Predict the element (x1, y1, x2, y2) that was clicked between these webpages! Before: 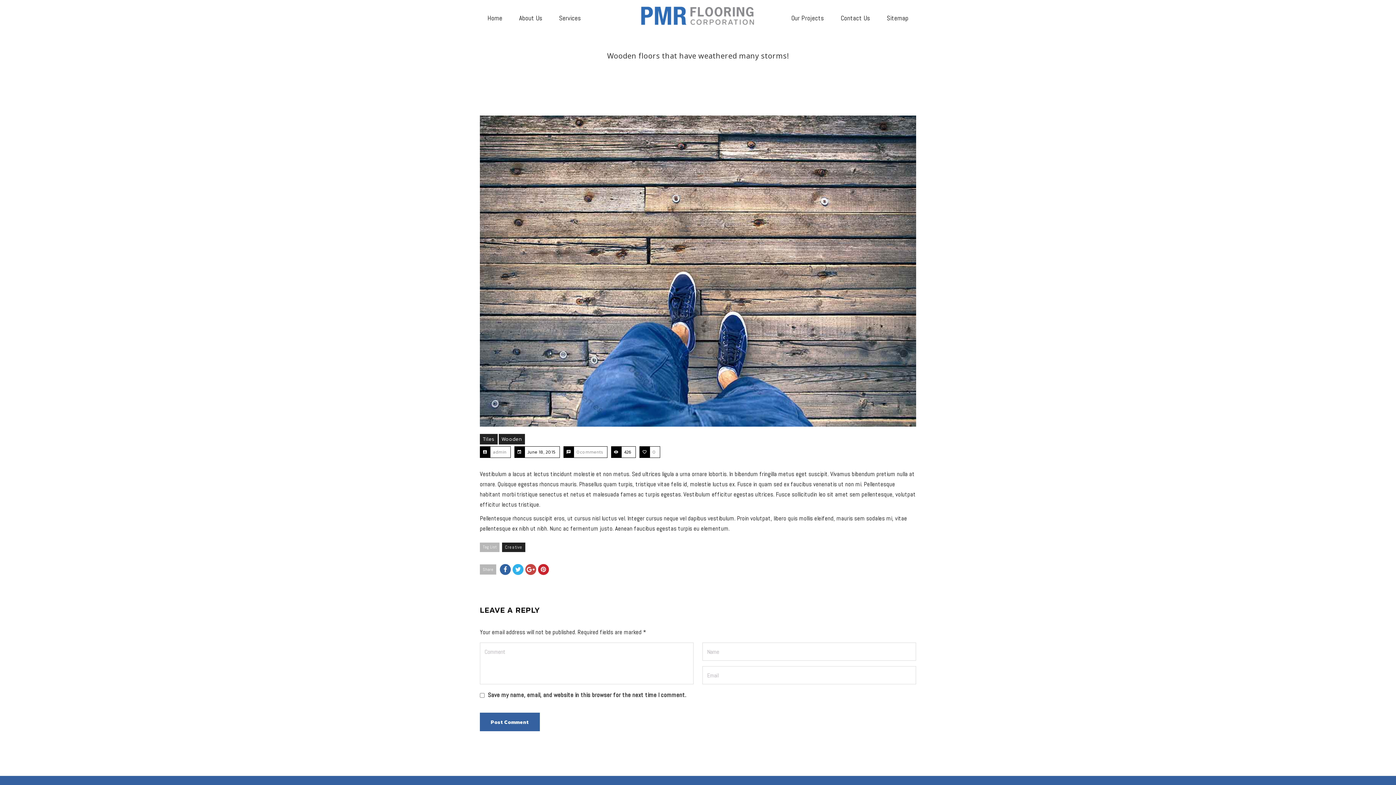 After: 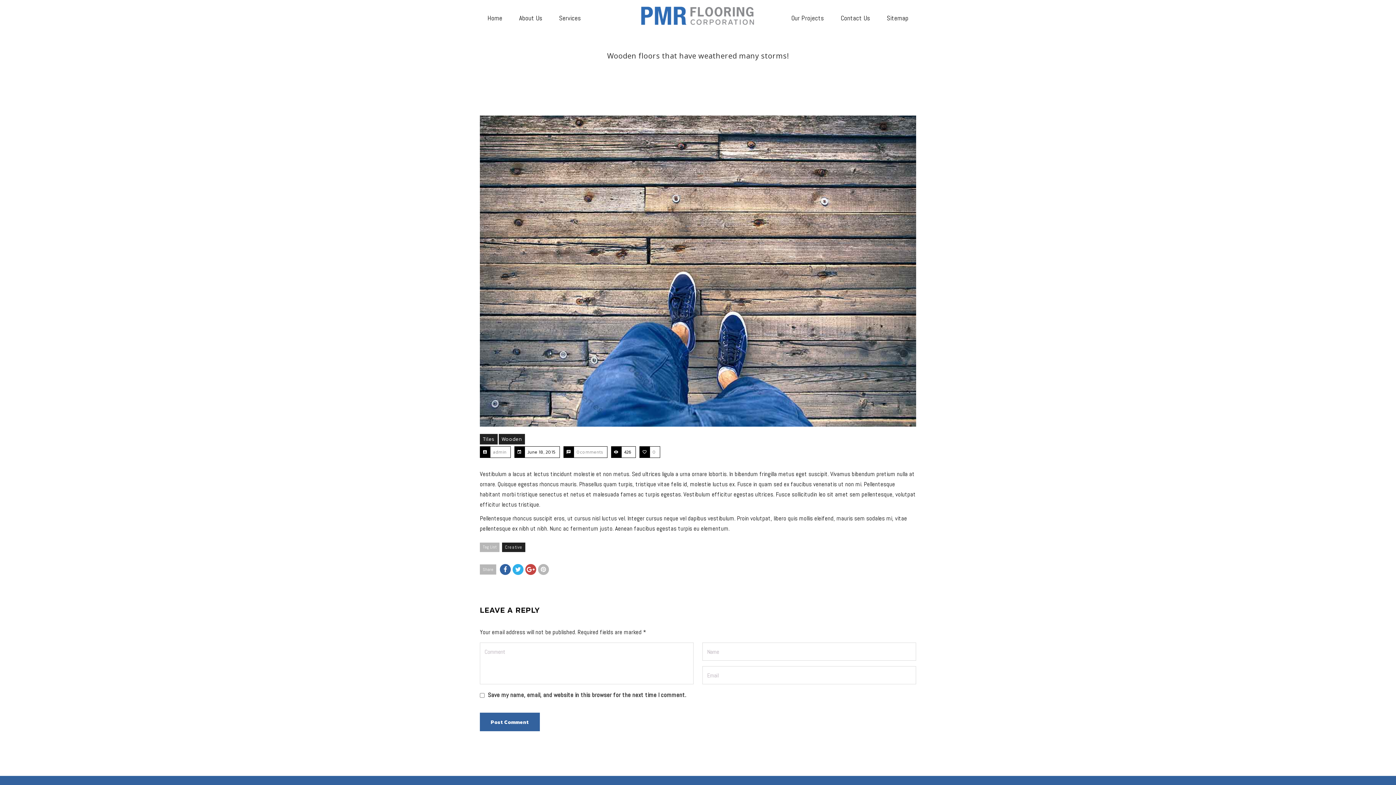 Action: bbox: (538, 564, 549, 575)